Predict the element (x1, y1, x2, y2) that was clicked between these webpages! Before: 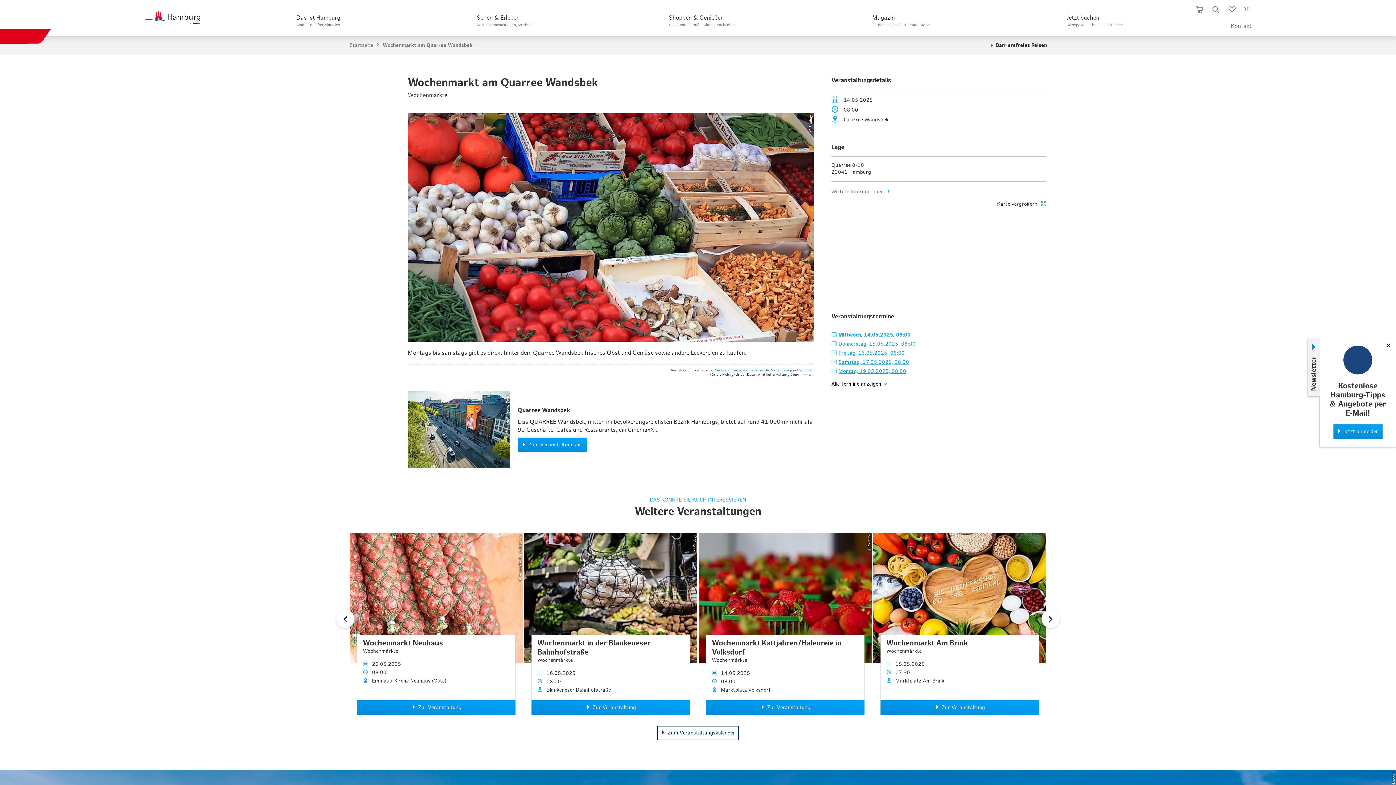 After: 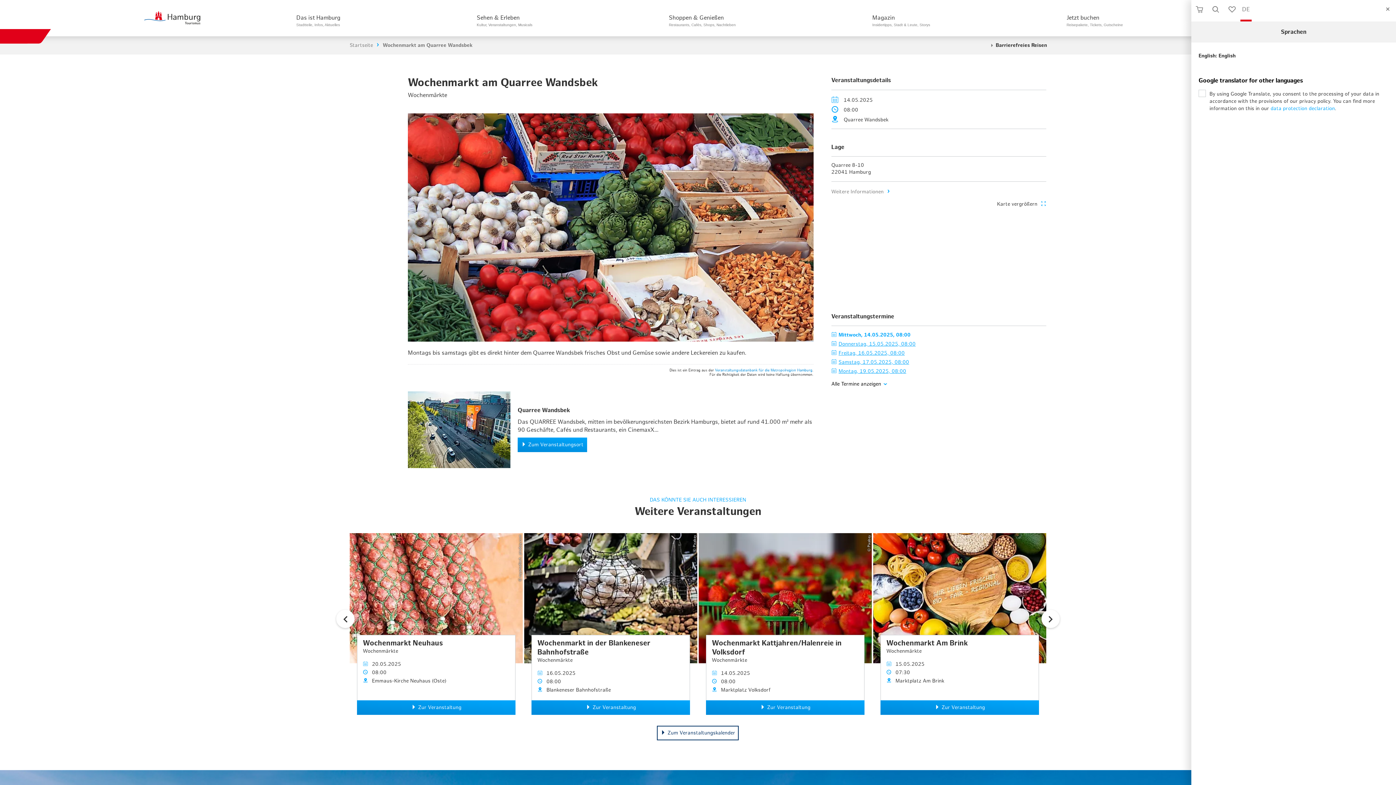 Action: label: DE bbox: (1240, 0, 1251, 21)